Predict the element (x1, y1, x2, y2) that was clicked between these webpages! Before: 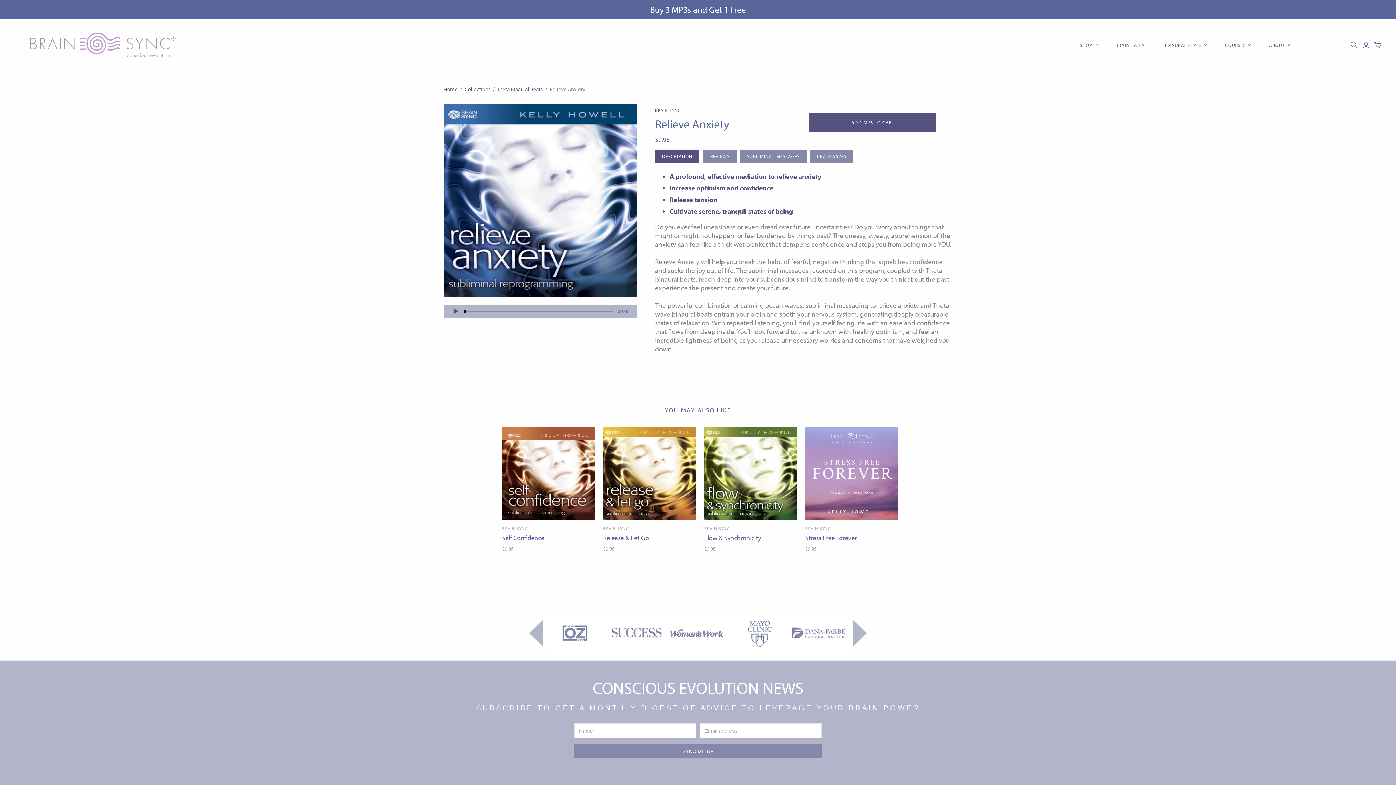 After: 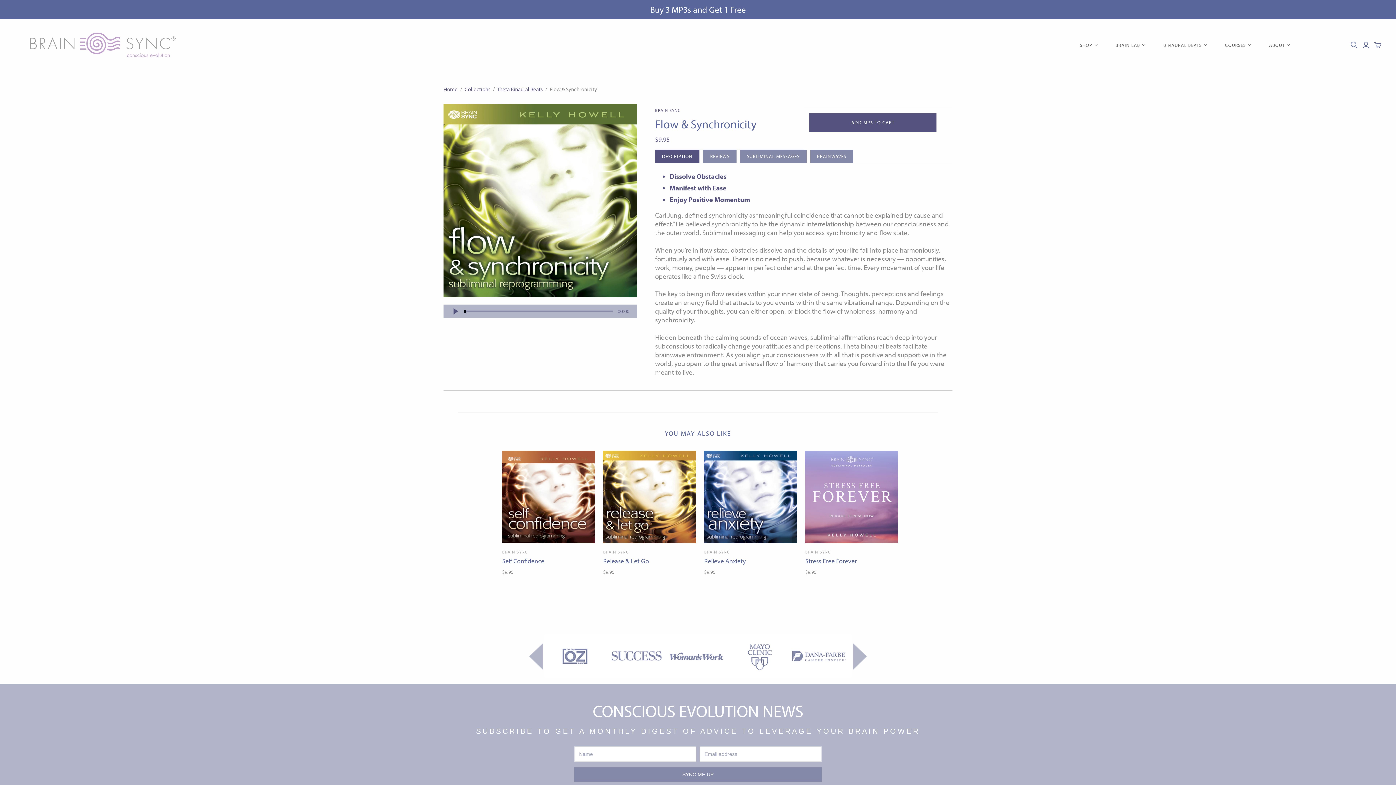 Action: label: Flow & Synchronicity bbox: (704, 533, 761, 542)